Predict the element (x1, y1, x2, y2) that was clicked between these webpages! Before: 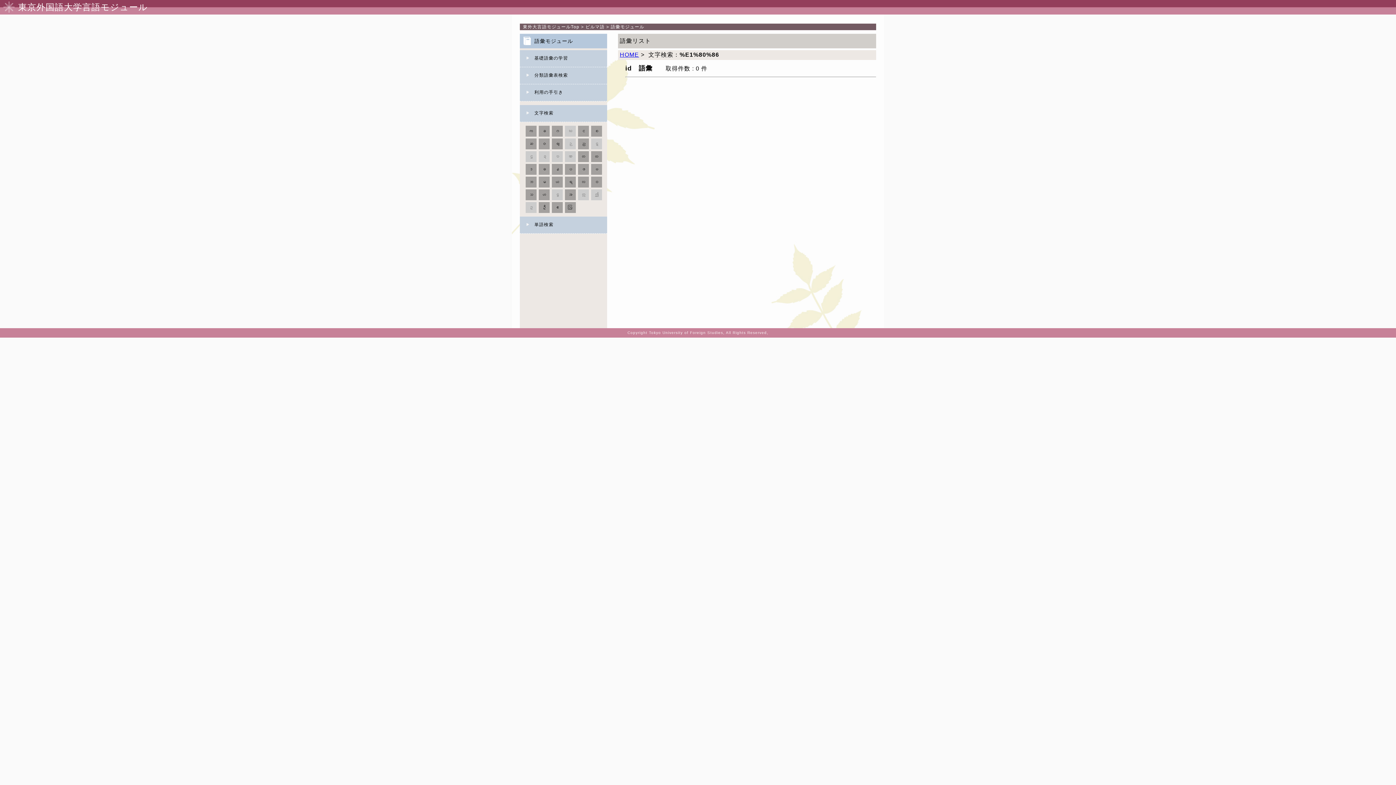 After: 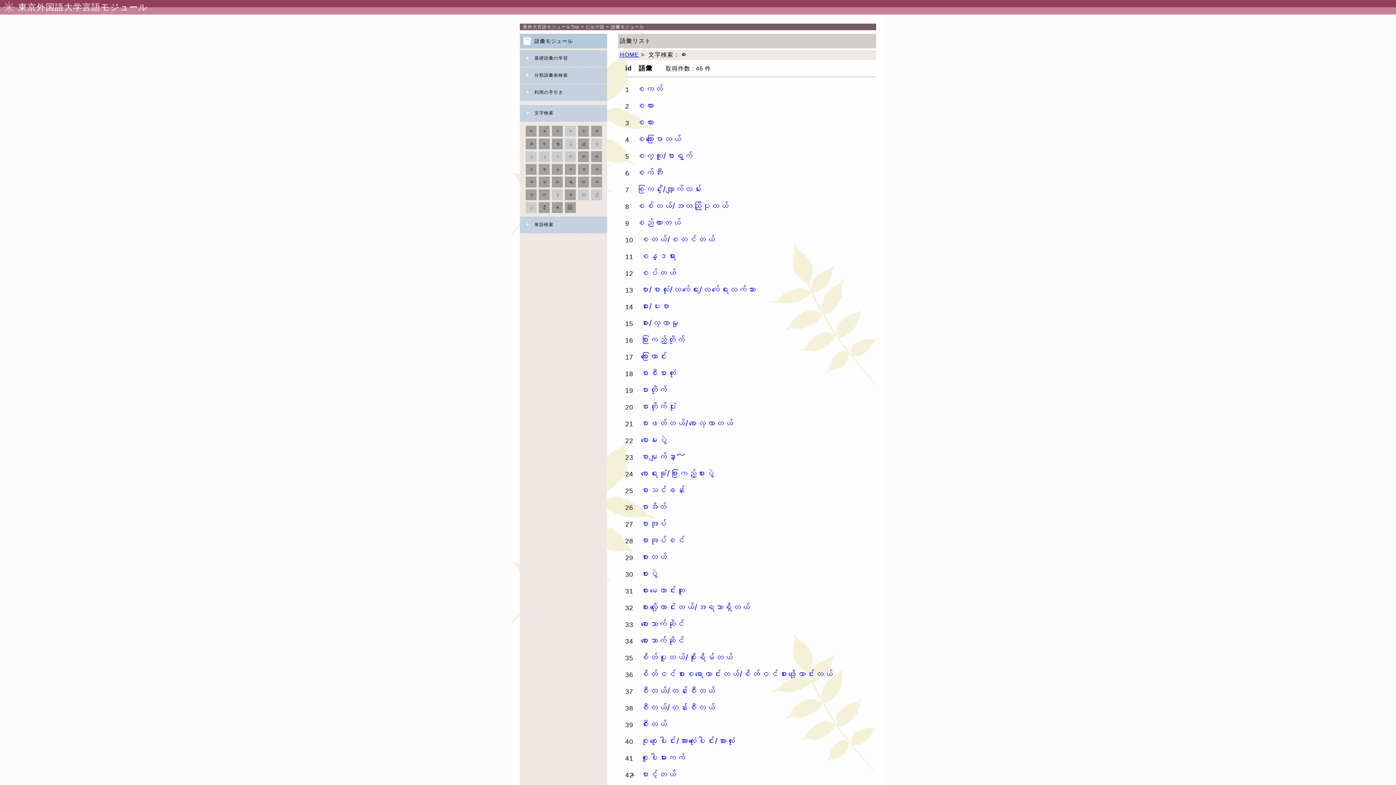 Action: bbox: (594, 128, 599, 133) label: စ